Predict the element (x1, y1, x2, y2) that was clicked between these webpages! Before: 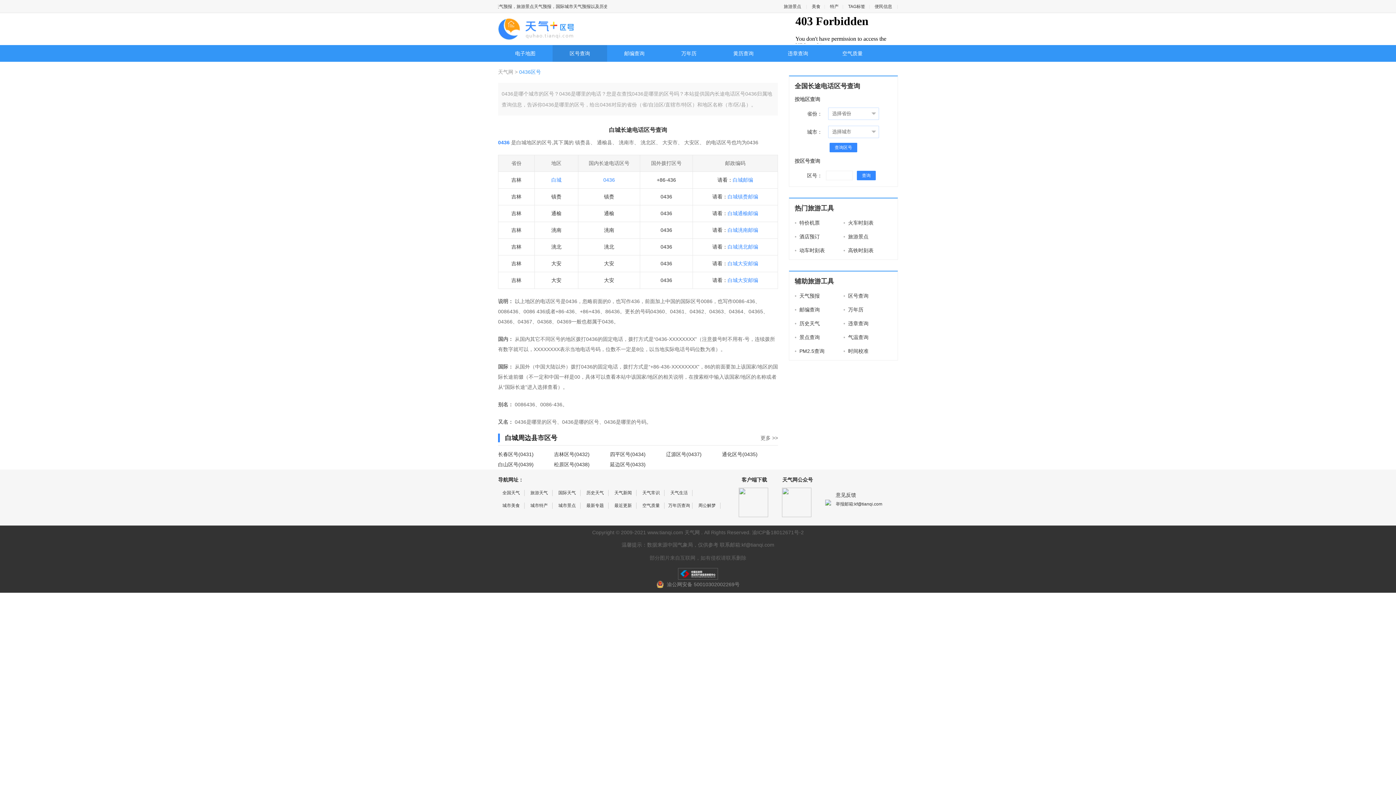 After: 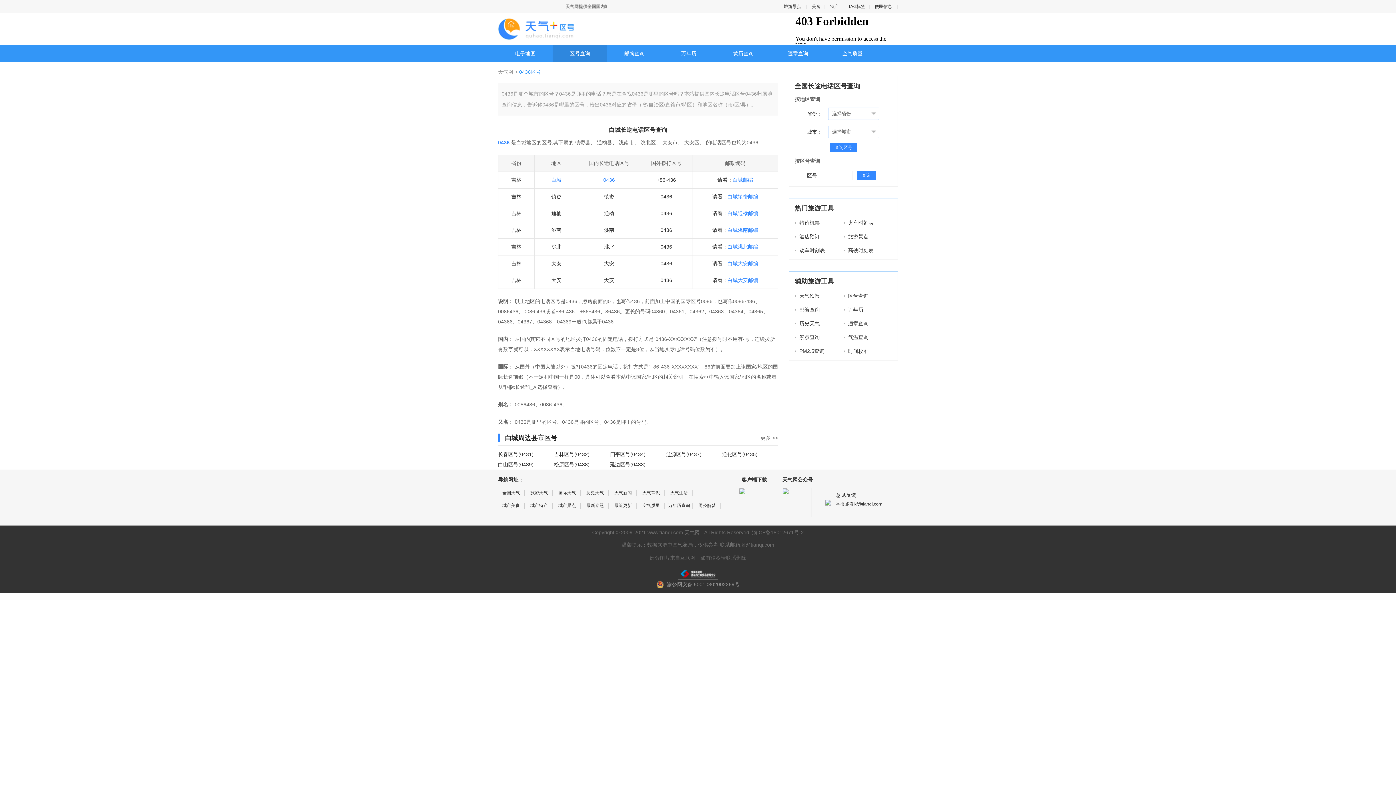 Action: bbox: (647, 529, 700, 535) label: www.tianqi.com 天气网